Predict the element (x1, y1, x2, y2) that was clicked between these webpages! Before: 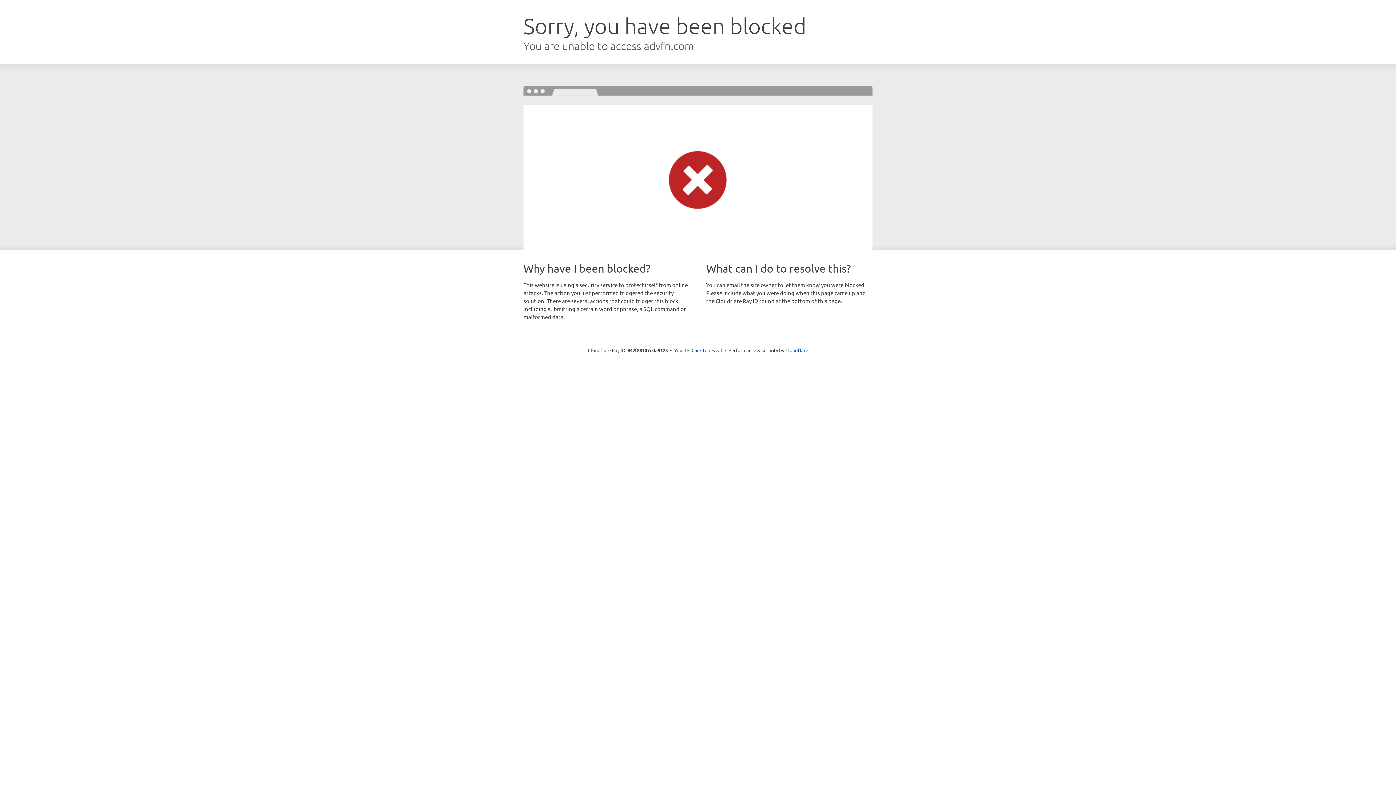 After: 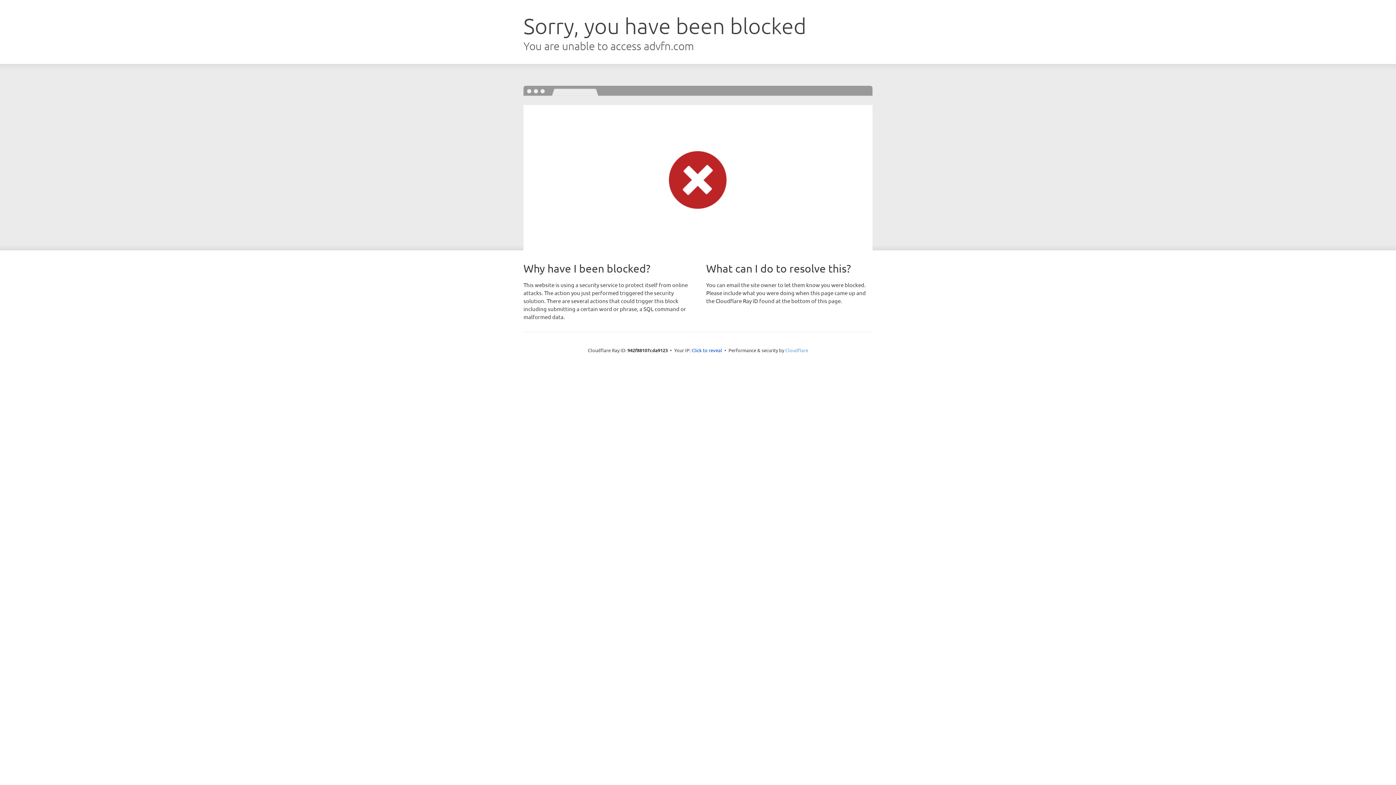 Action: bbox: (785, 347, 808, 353) label: Cloudflare